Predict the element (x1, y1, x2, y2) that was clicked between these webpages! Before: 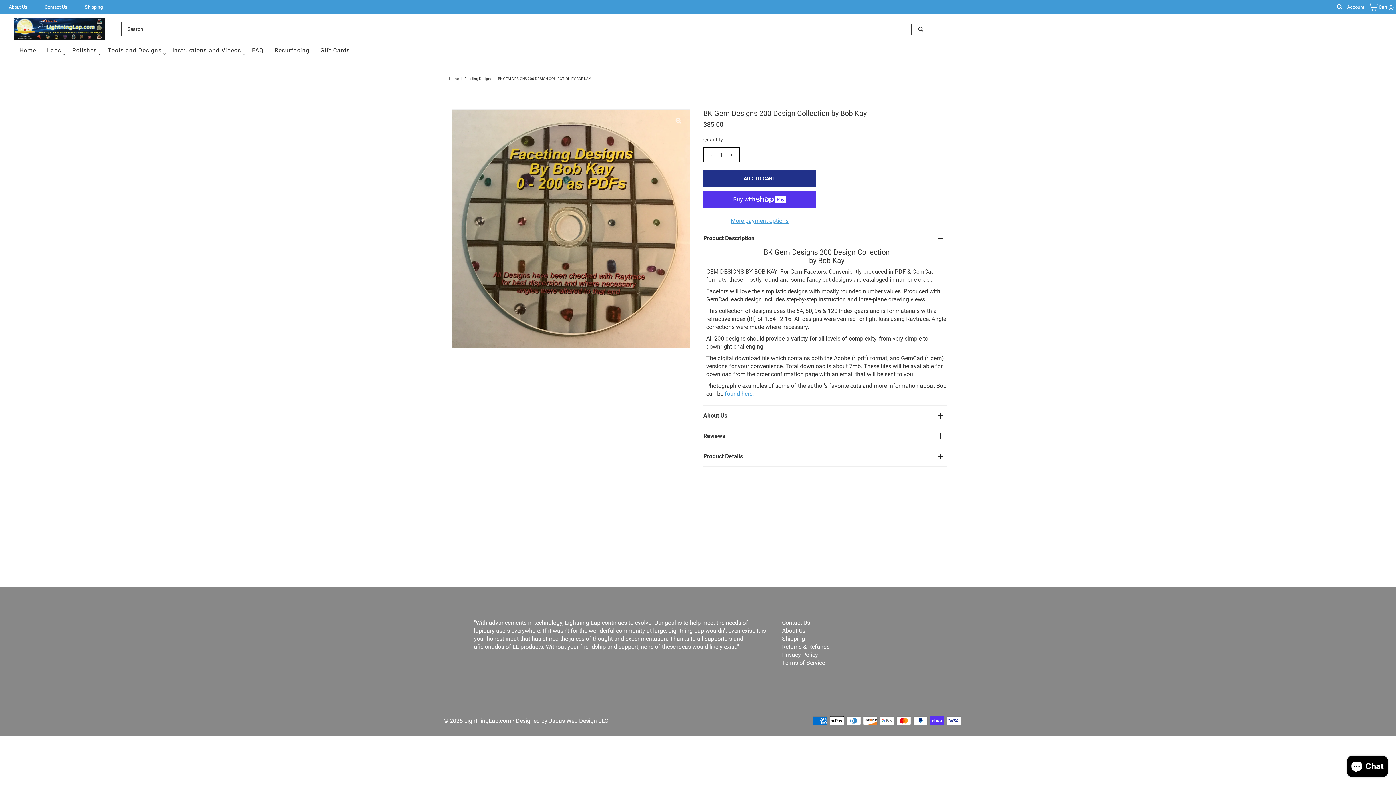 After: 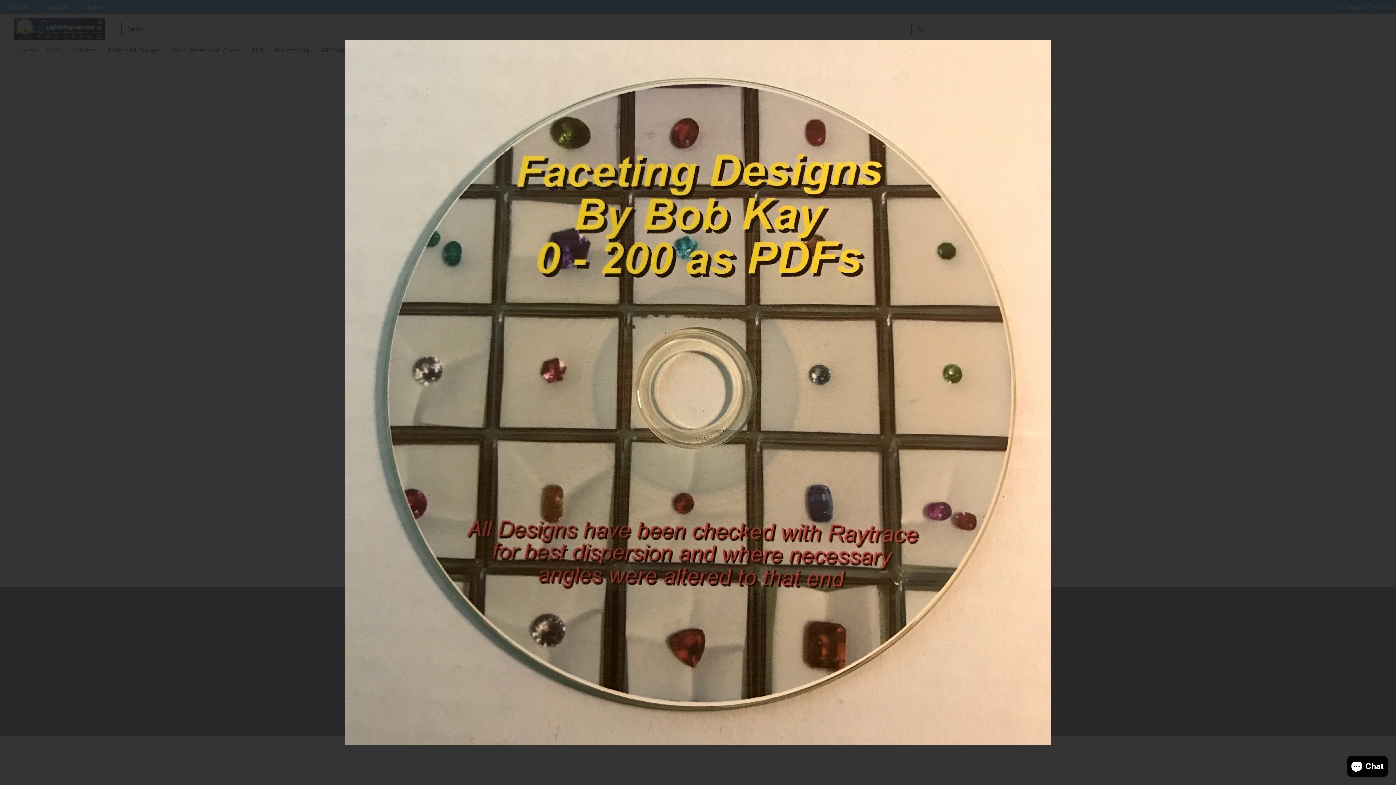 Action: bbox: (670, 113, 686, 129)